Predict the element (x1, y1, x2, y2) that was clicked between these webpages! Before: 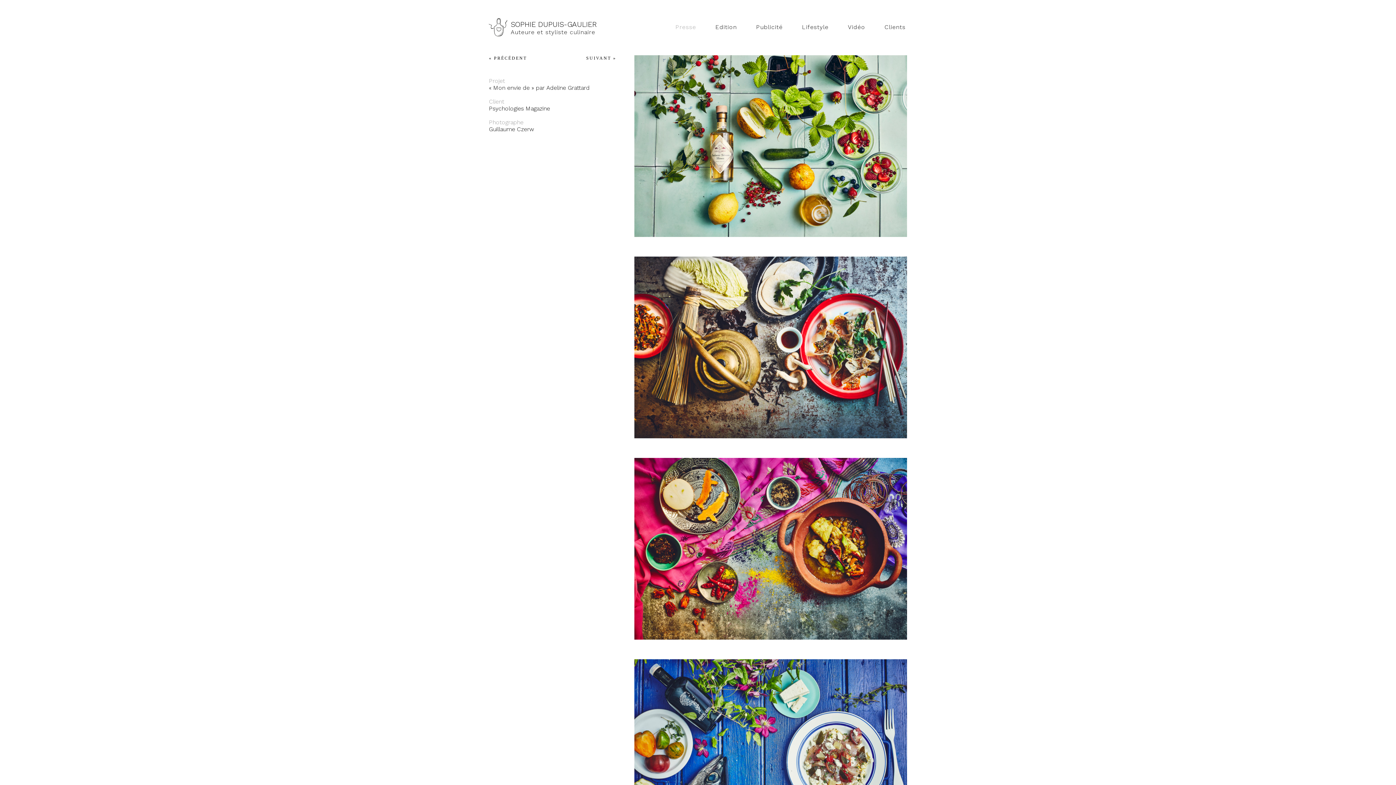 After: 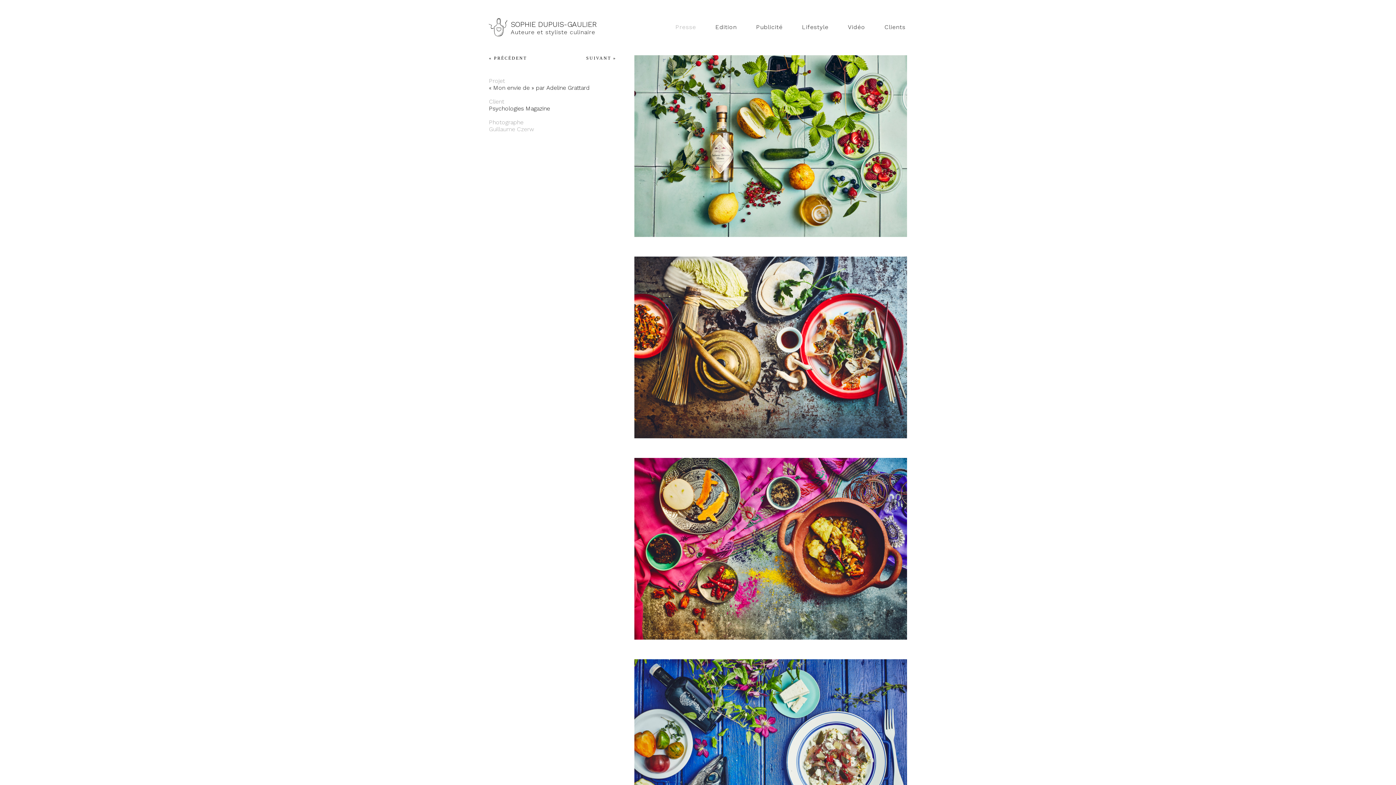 Action: label: Guillaume Czerw bbox: (489, 125, 534, 132)